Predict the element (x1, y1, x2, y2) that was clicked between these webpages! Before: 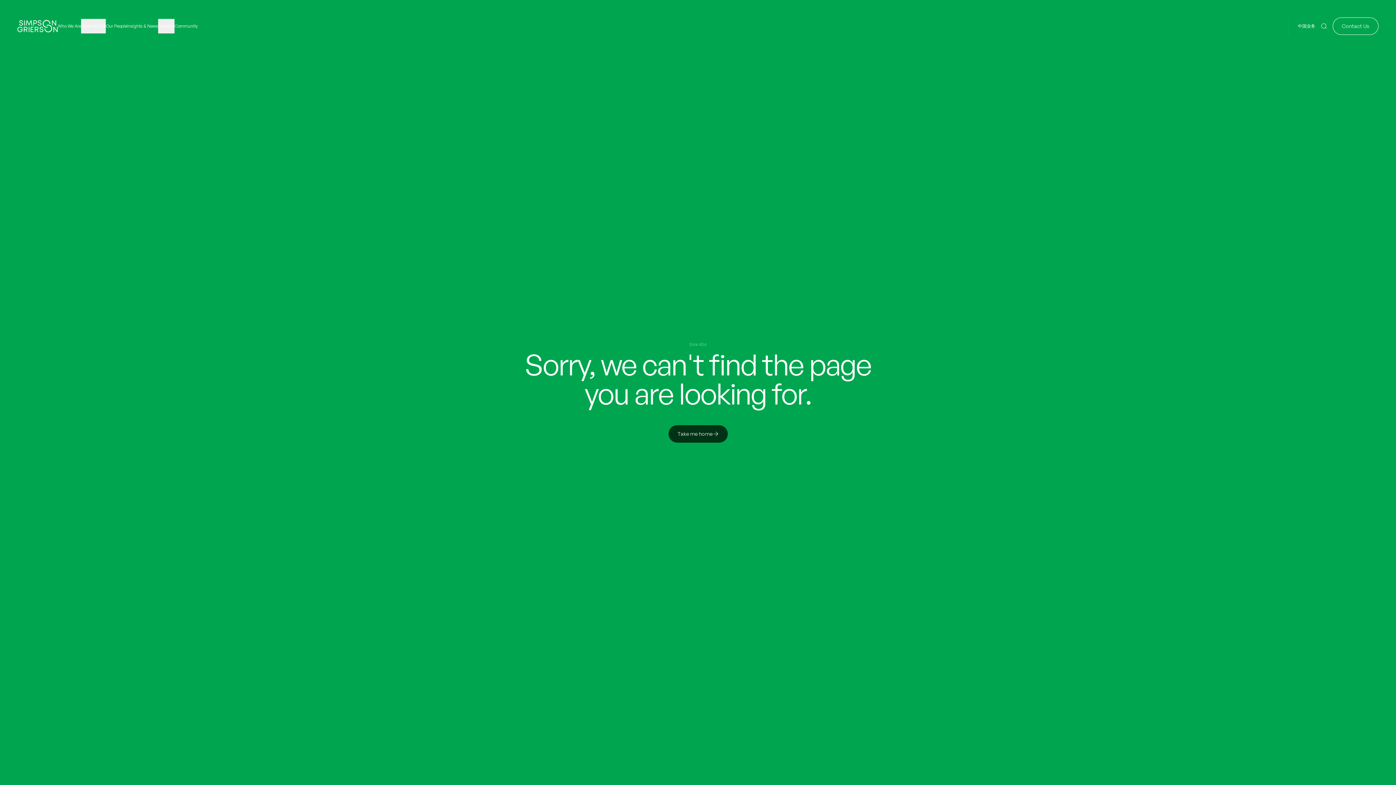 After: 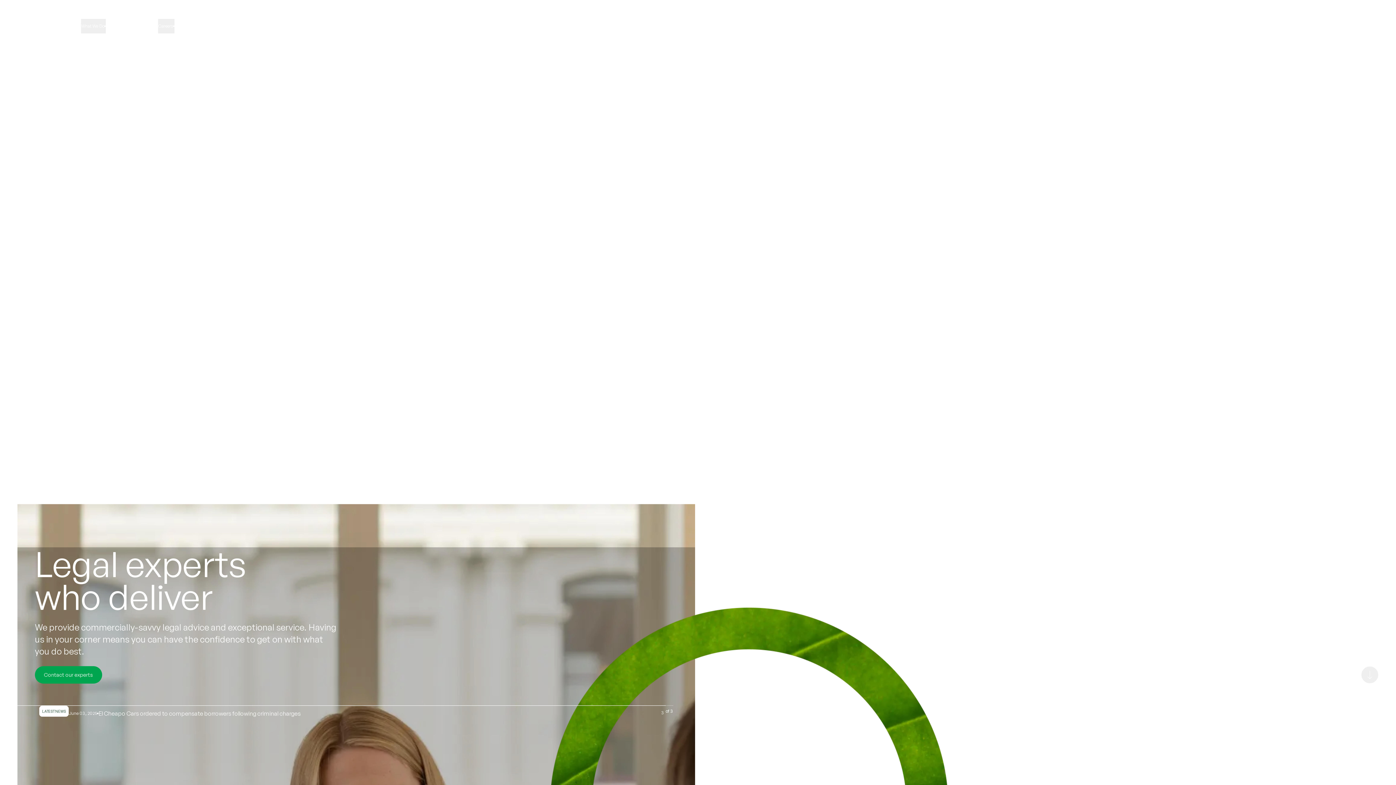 Action: bbox: (17, 20, 57, 32)